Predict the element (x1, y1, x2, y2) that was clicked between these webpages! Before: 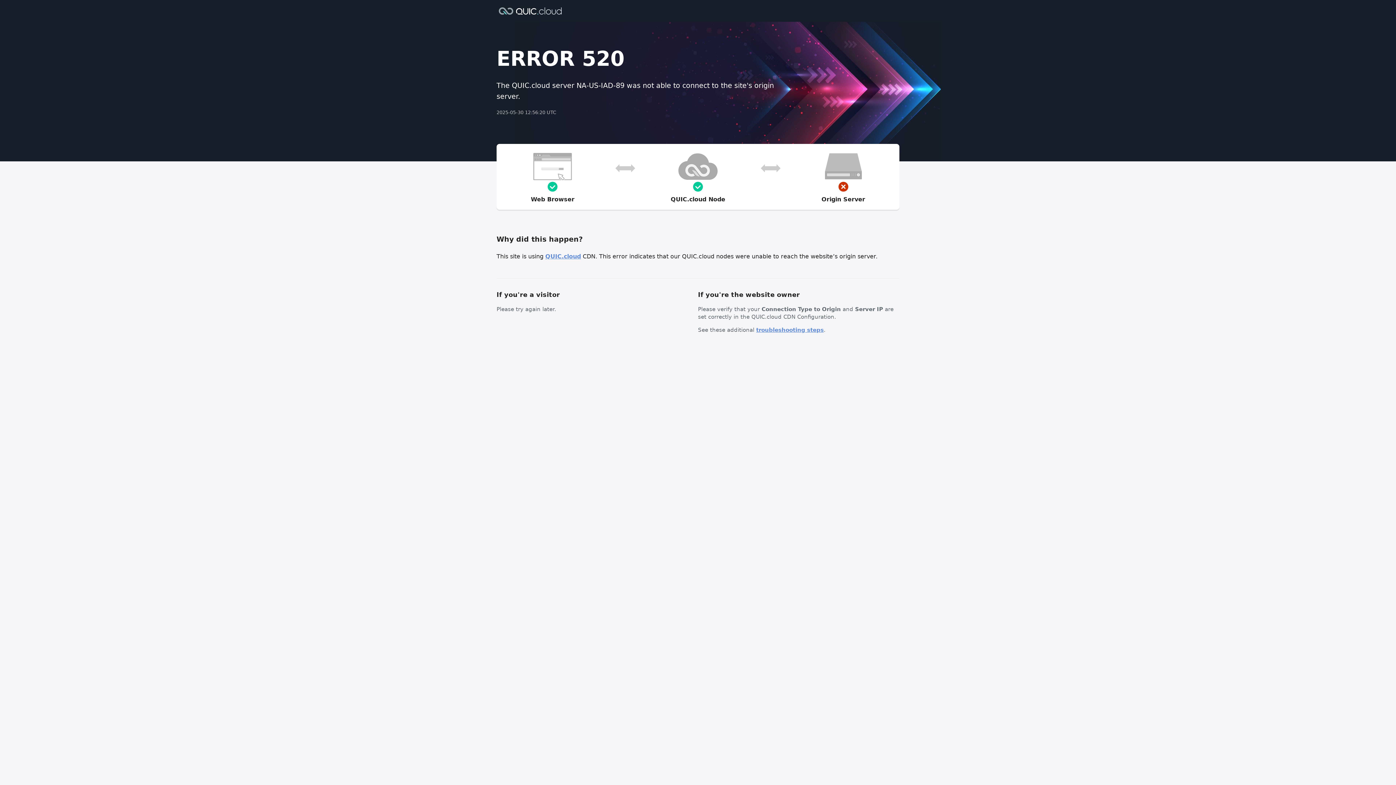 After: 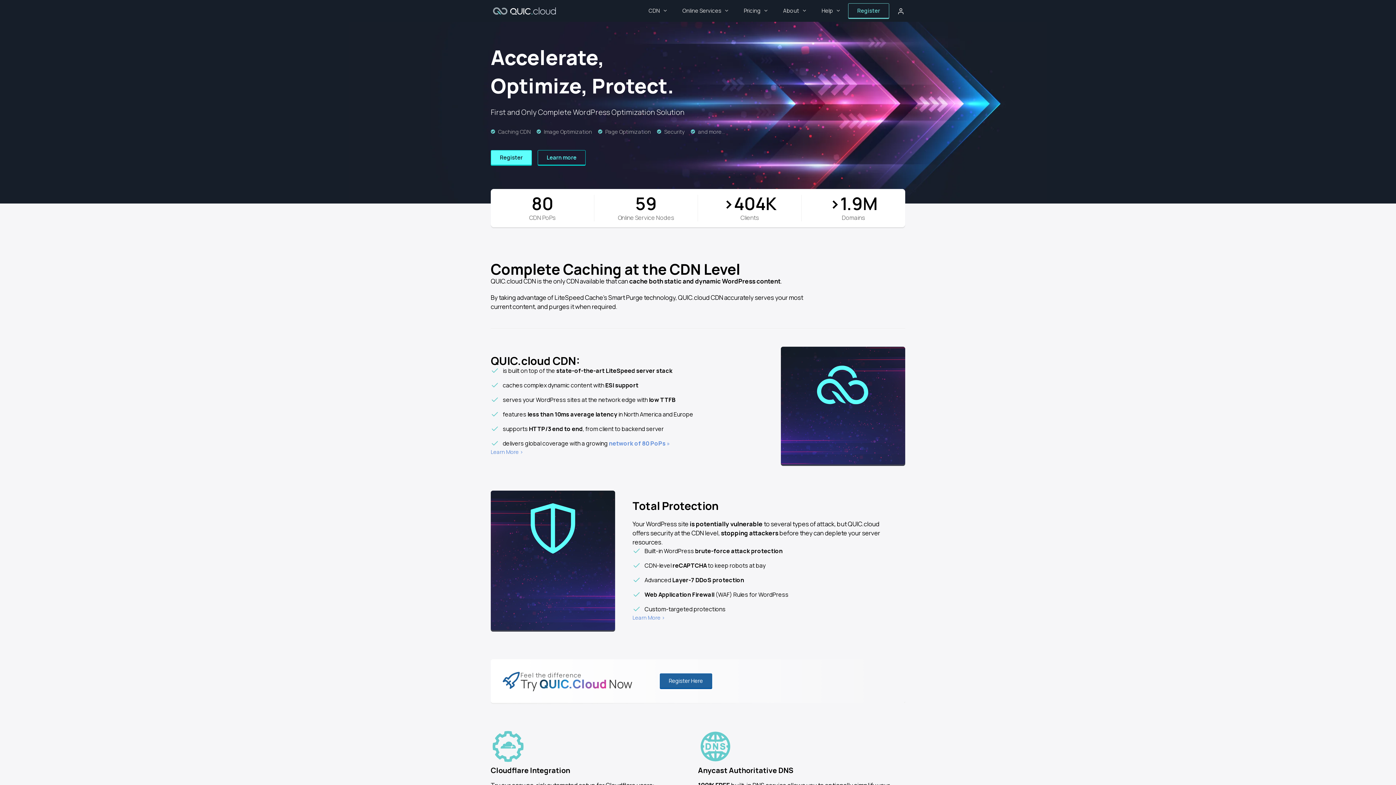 Action: label: QUIC.cloud bbox: (545, 253, 581, 260)